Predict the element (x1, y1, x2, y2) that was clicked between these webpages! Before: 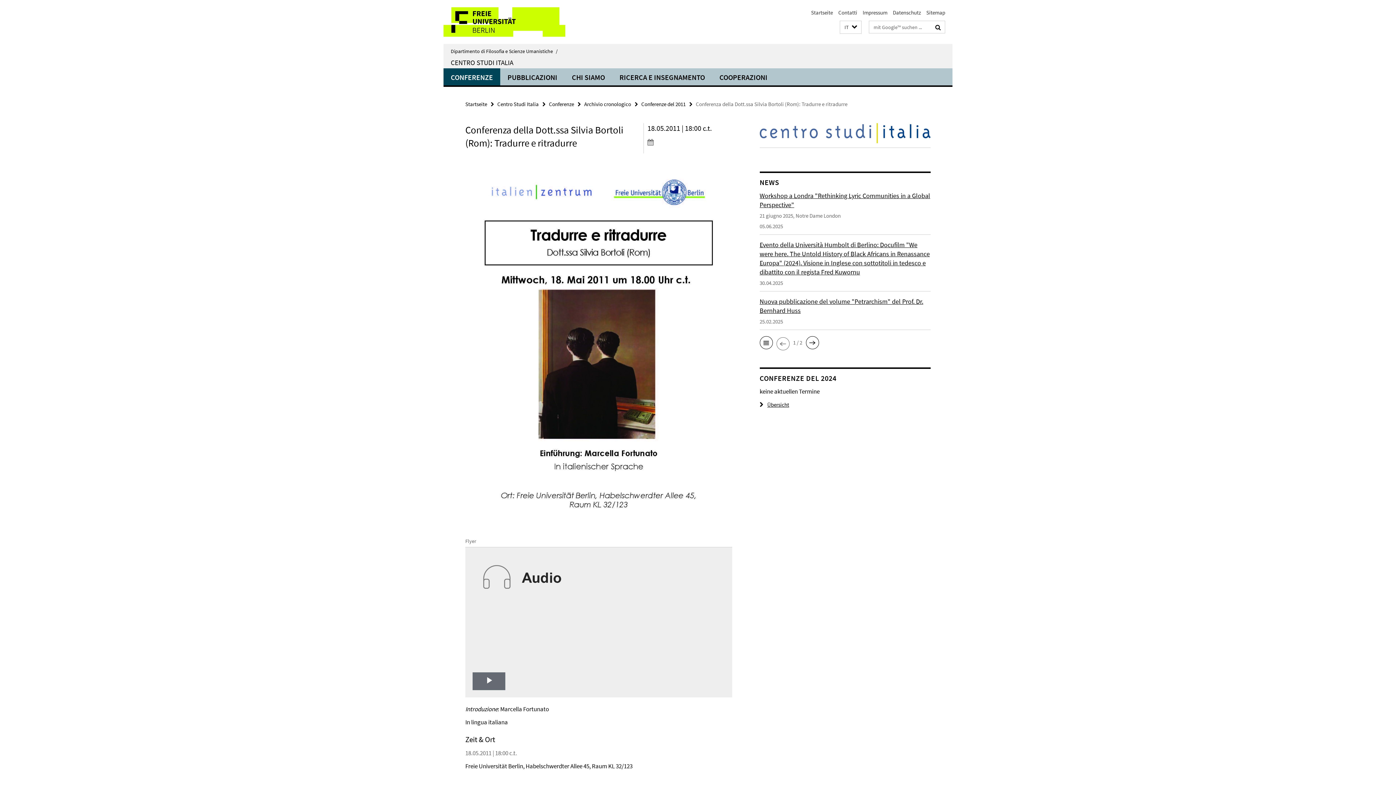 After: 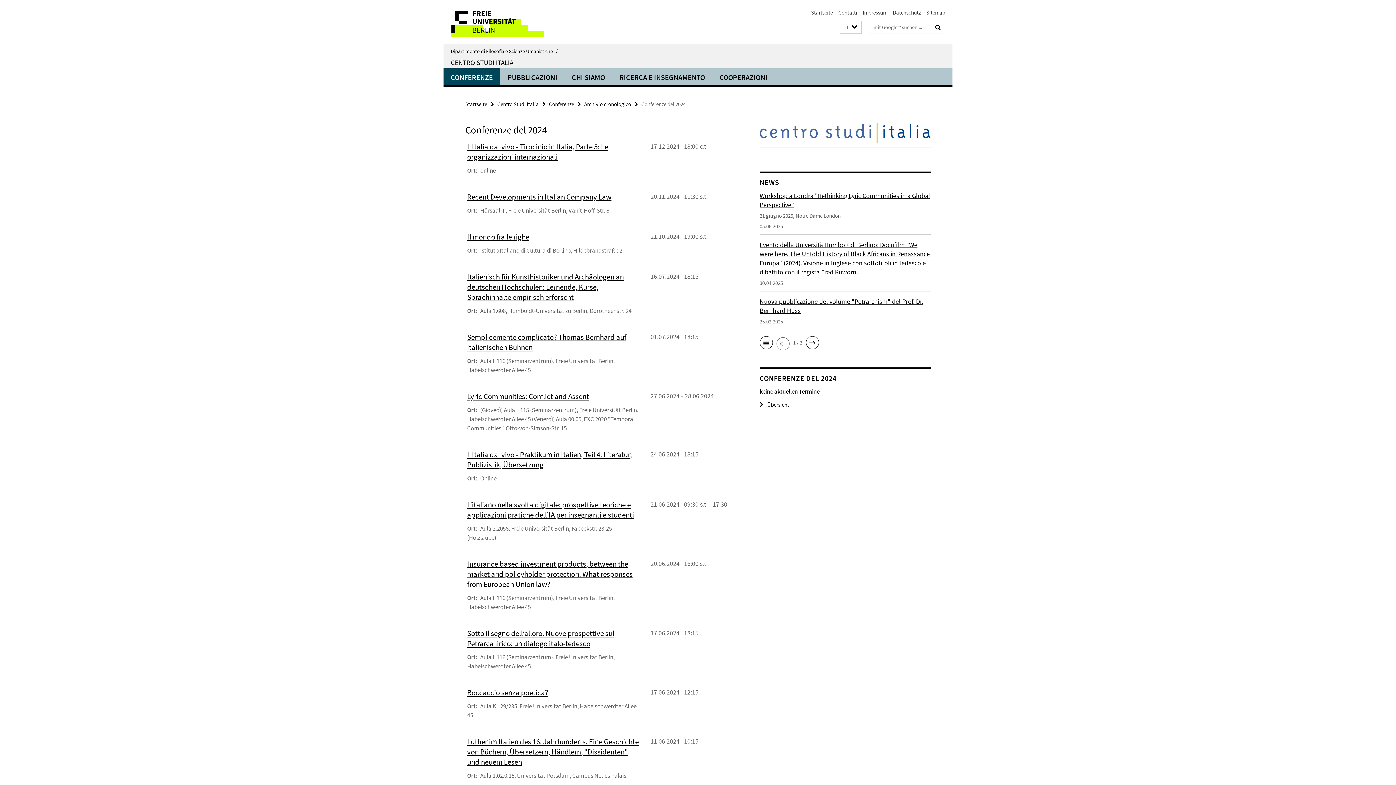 Action: bbox: (759, 401, 789, 408) label: Übersicht